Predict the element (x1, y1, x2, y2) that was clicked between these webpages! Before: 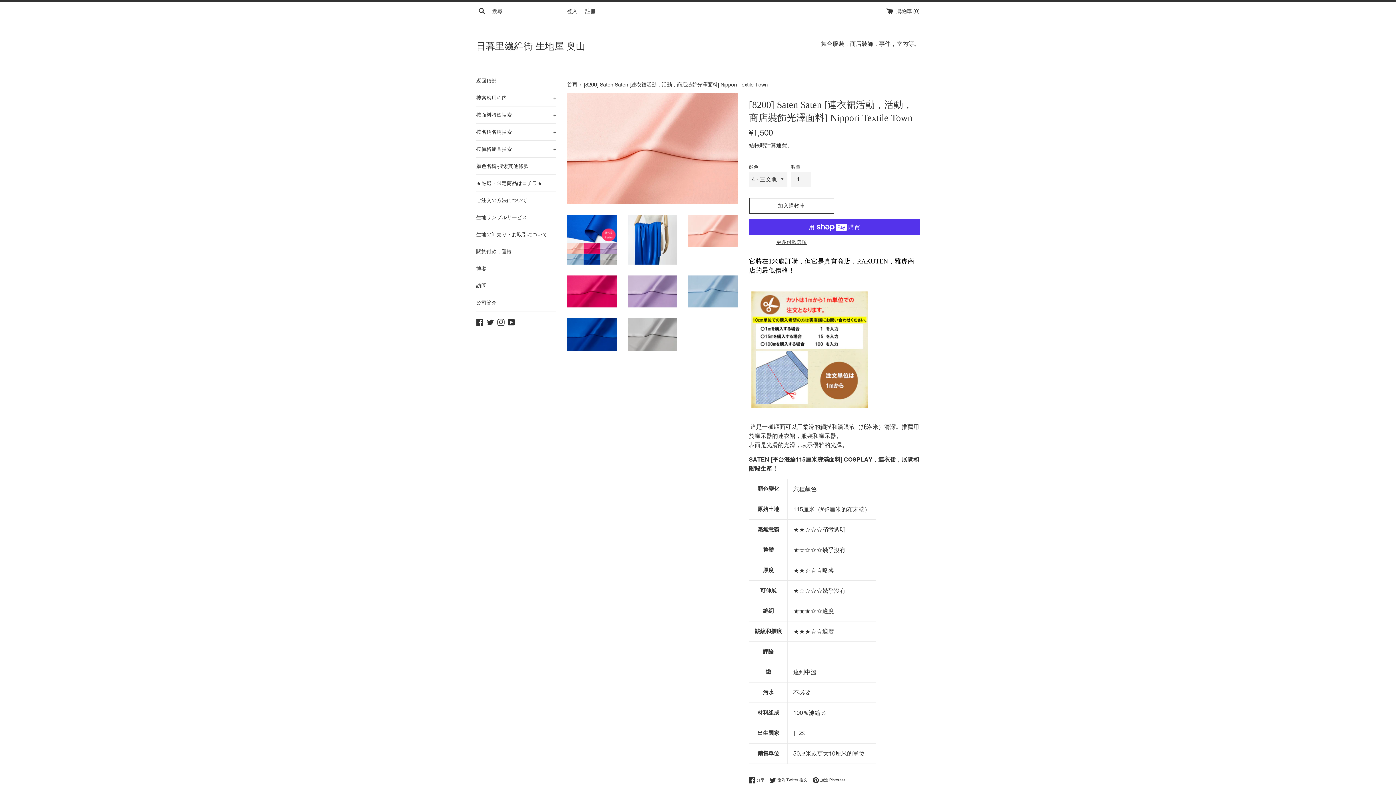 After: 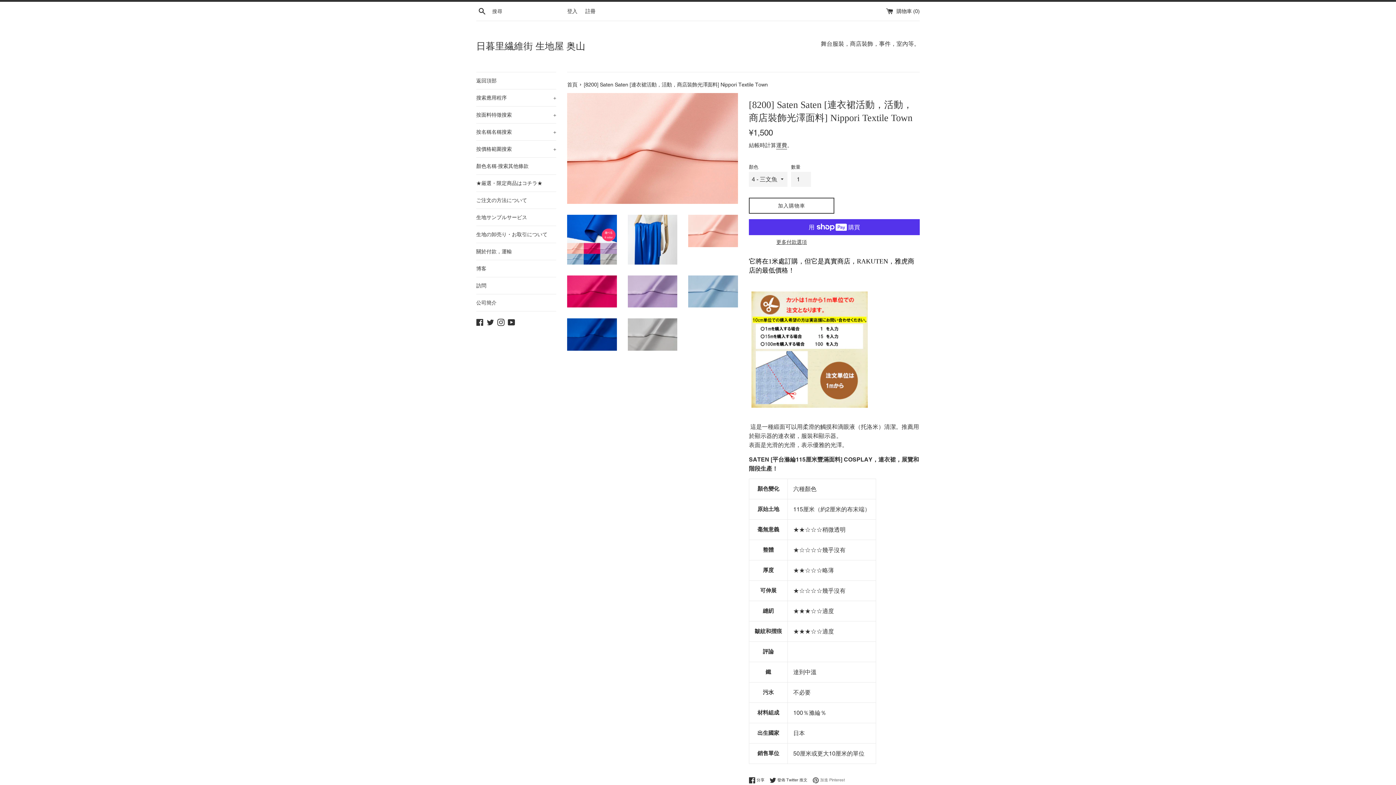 Action: label:  加進 Pinterest
加入 Pinterest bbox: (812, 777, 845, 784)